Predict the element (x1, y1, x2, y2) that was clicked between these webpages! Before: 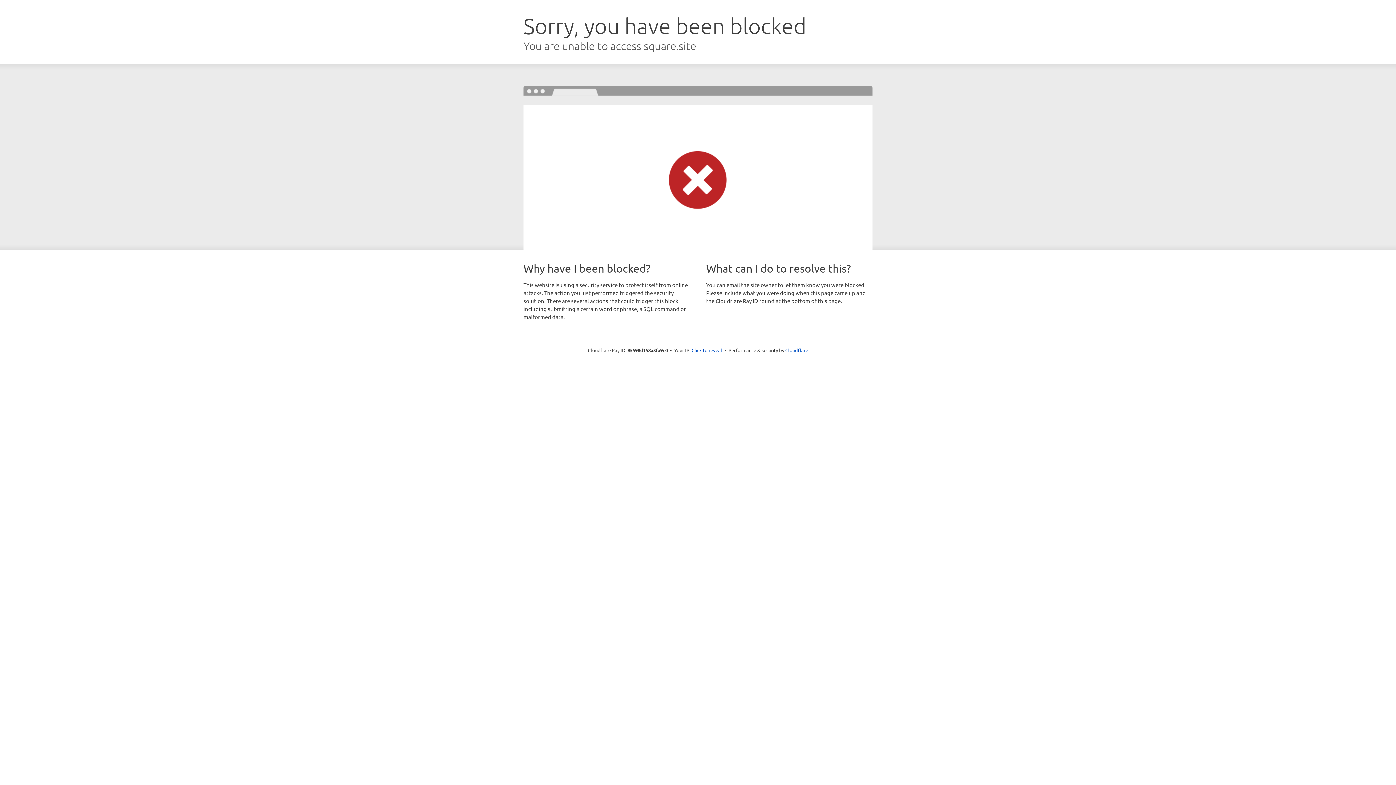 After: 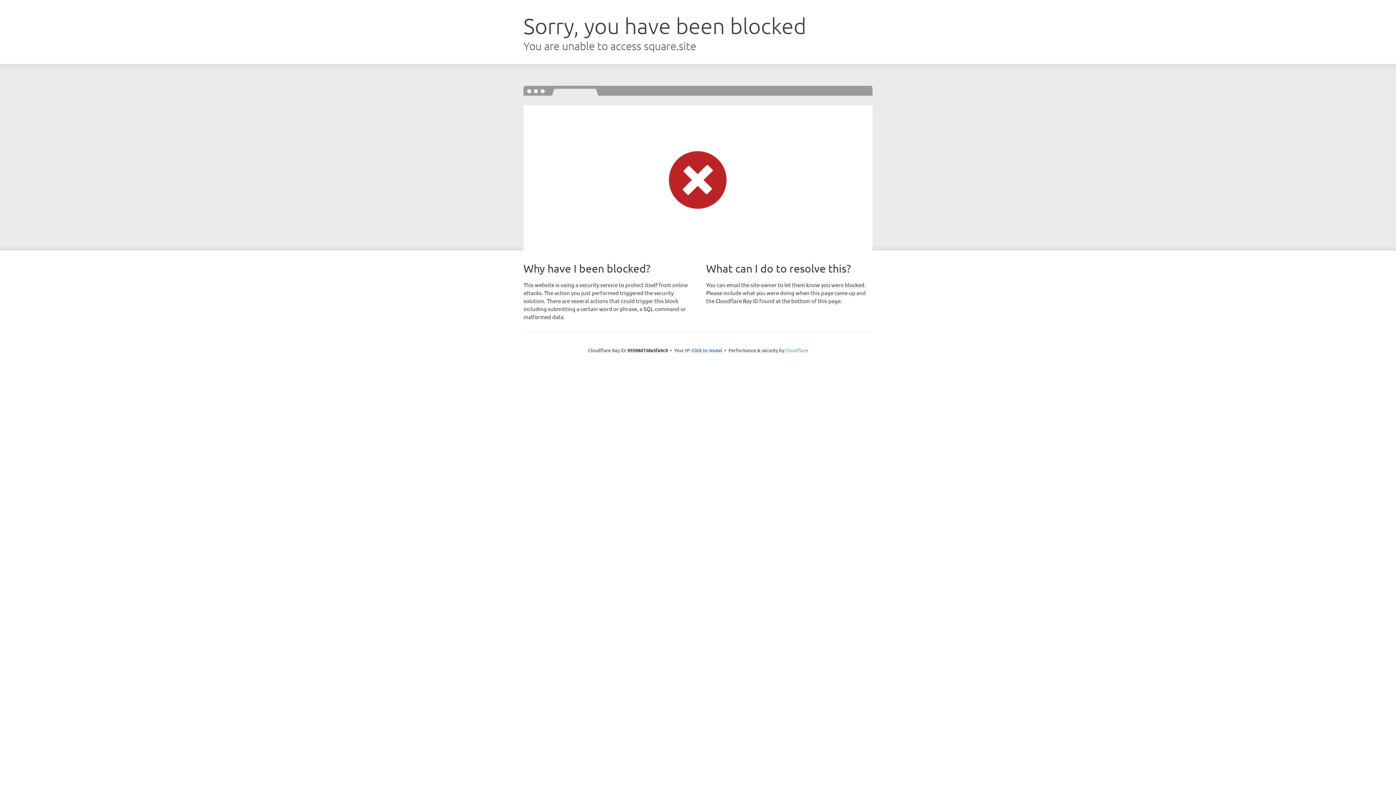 Action: label: Cloudflare bbox: (785, 347, 808, 353)